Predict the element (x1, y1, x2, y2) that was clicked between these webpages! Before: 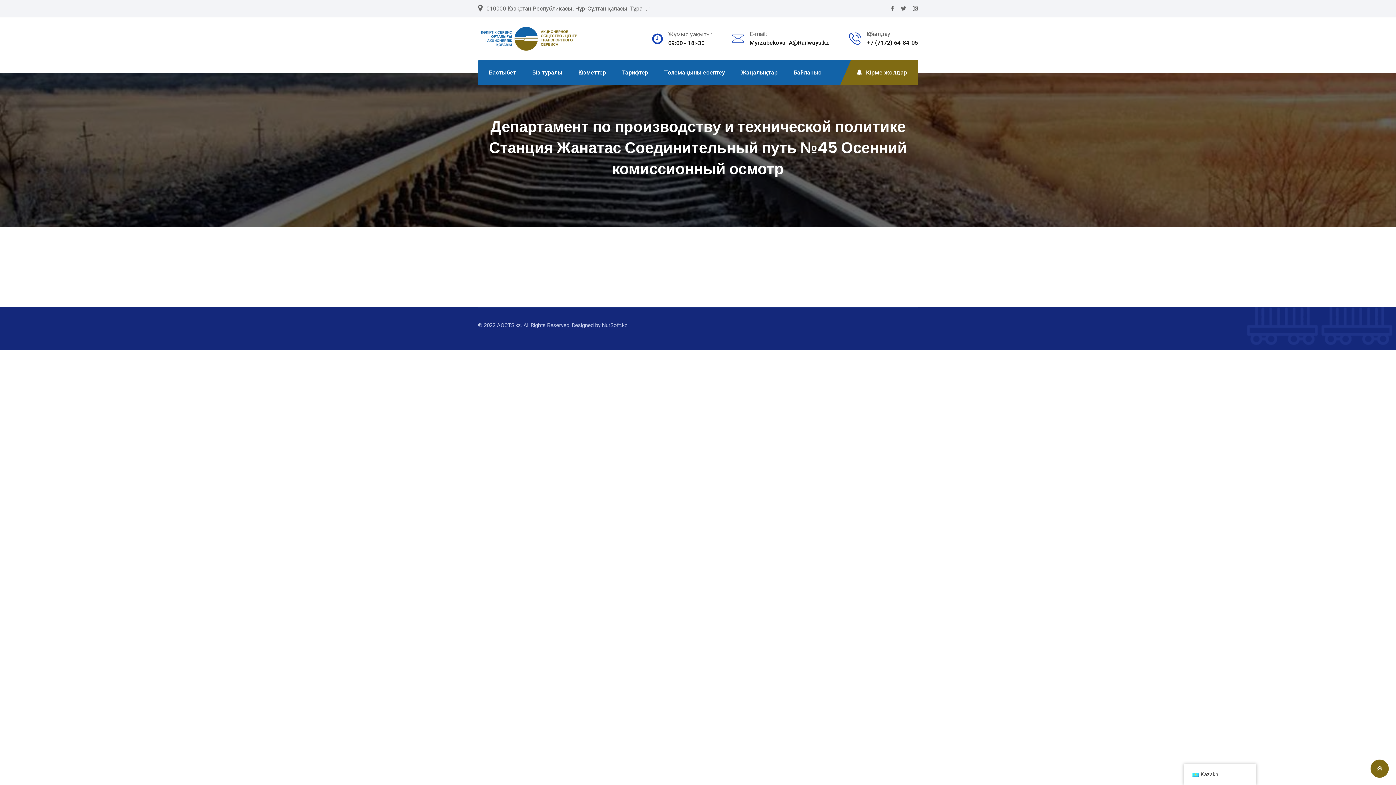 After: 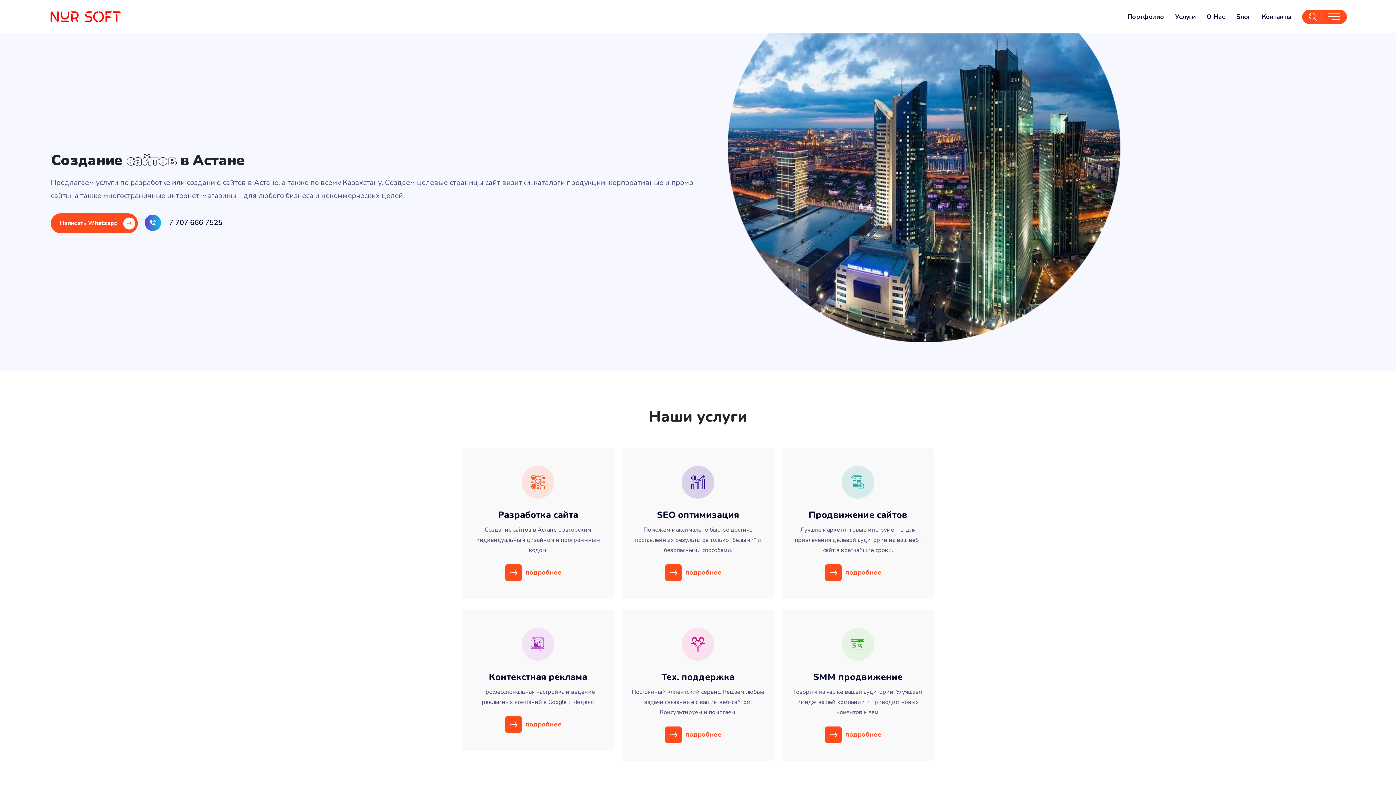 Action: bbox: (602, 322, 627, 328) label: NurSoft.kz